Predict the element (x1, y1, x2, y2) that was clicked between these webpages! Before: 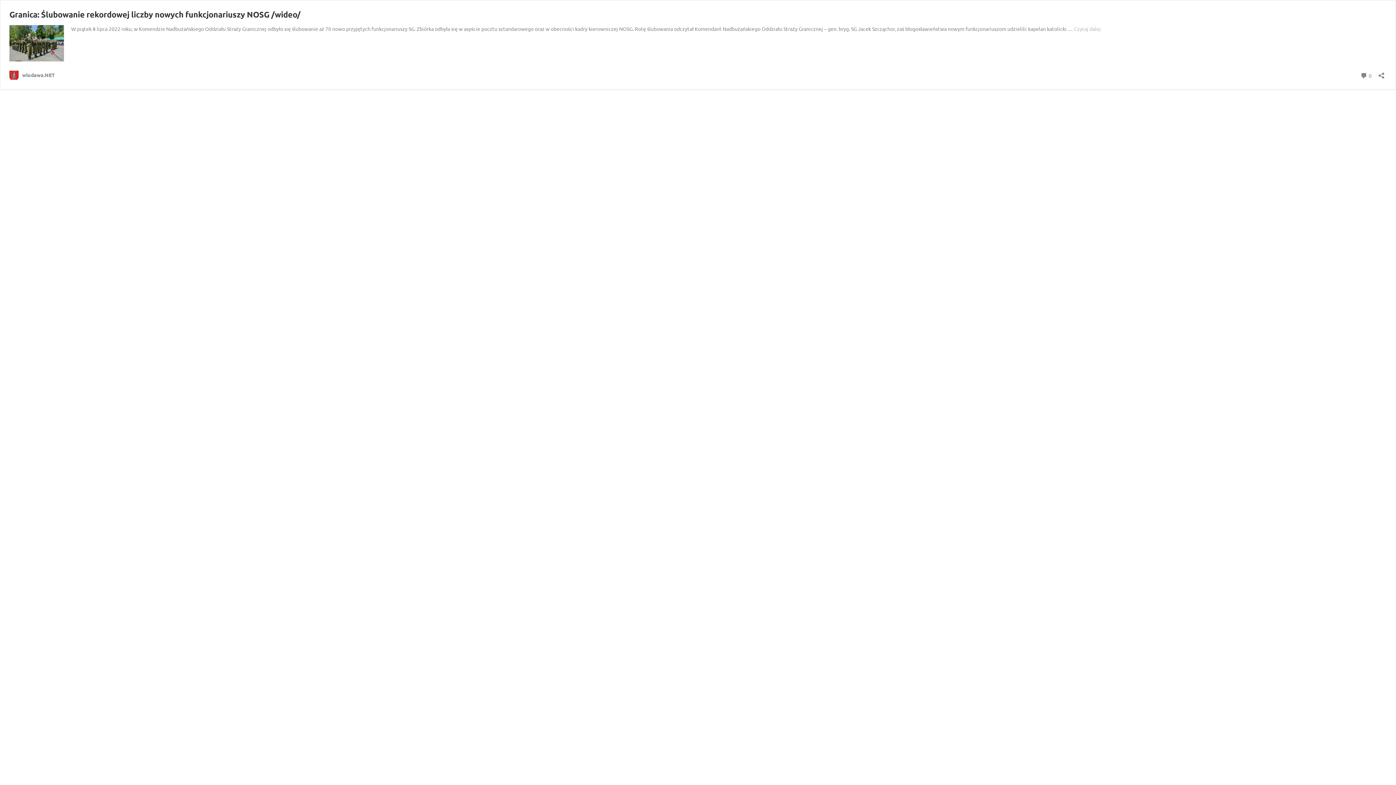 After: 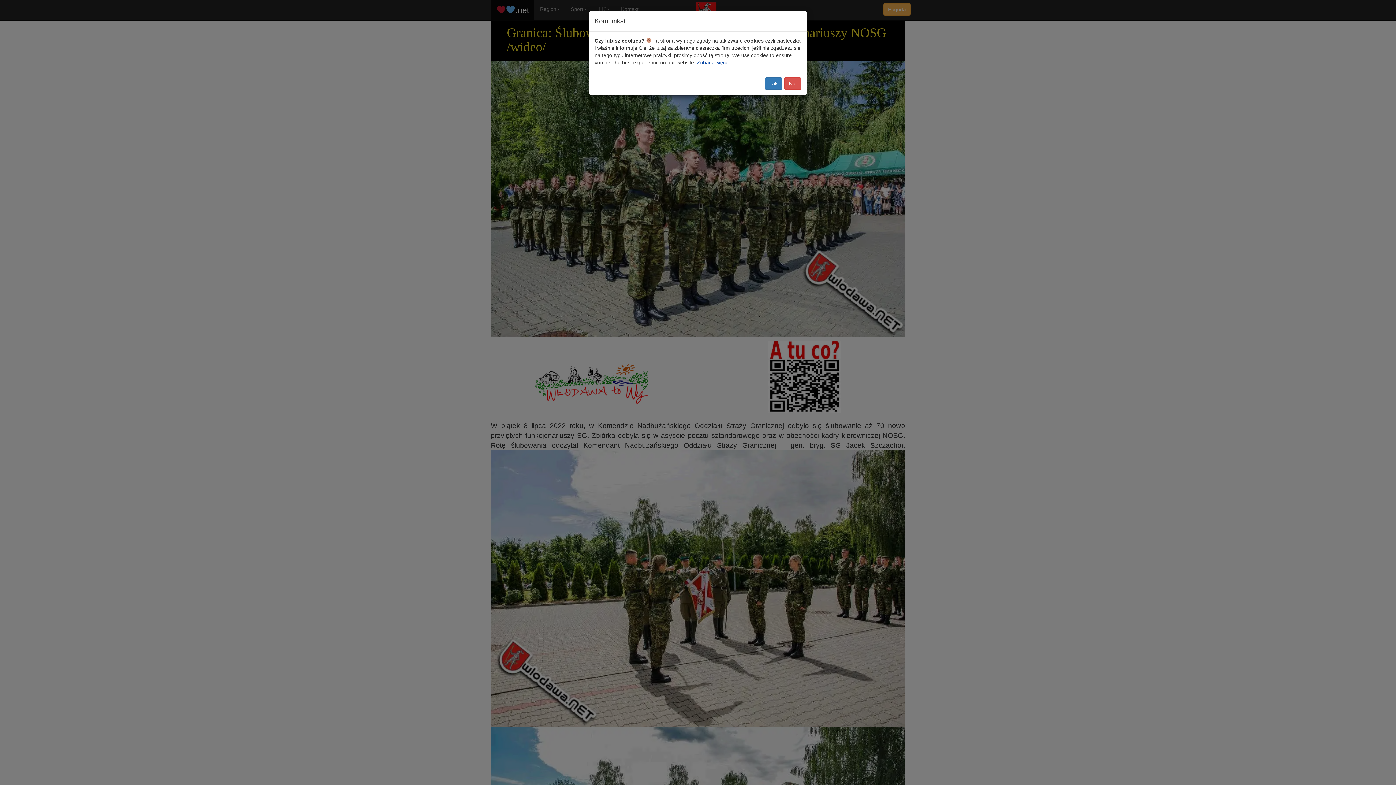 Action: bbox: (9, 56, 64, 62)